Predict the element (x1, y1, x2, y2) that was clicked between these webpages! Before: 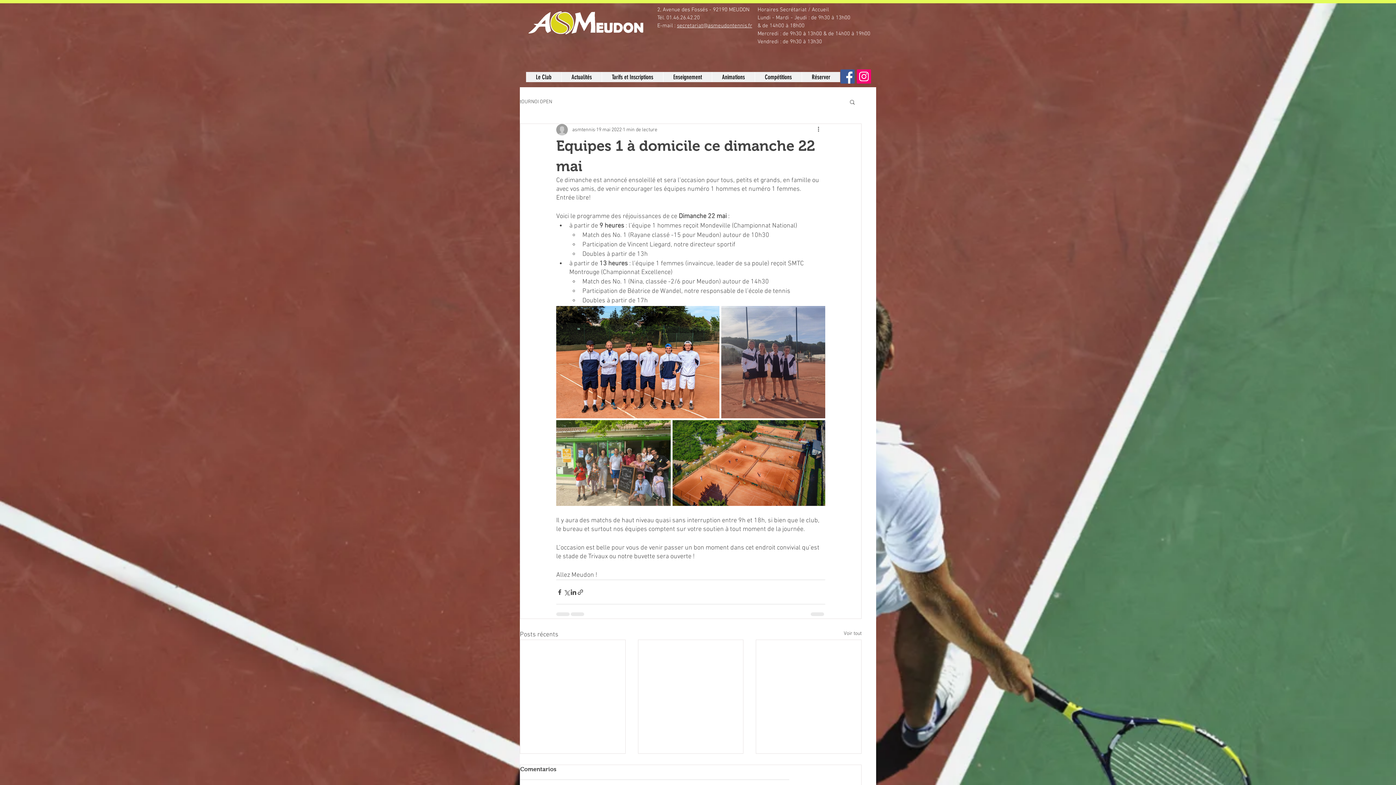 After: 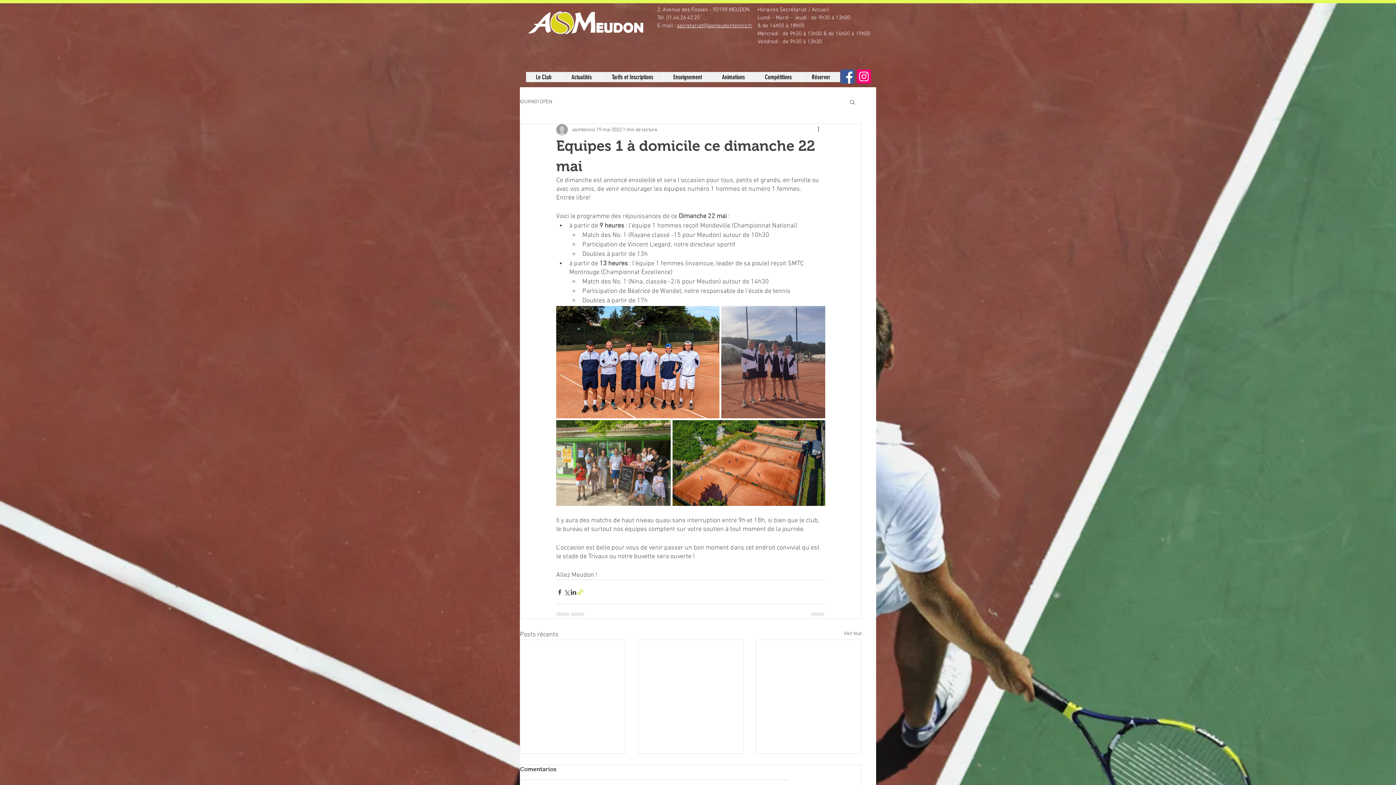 Action: label: Partager via le lien bbox: (577, 588, 584, 595)